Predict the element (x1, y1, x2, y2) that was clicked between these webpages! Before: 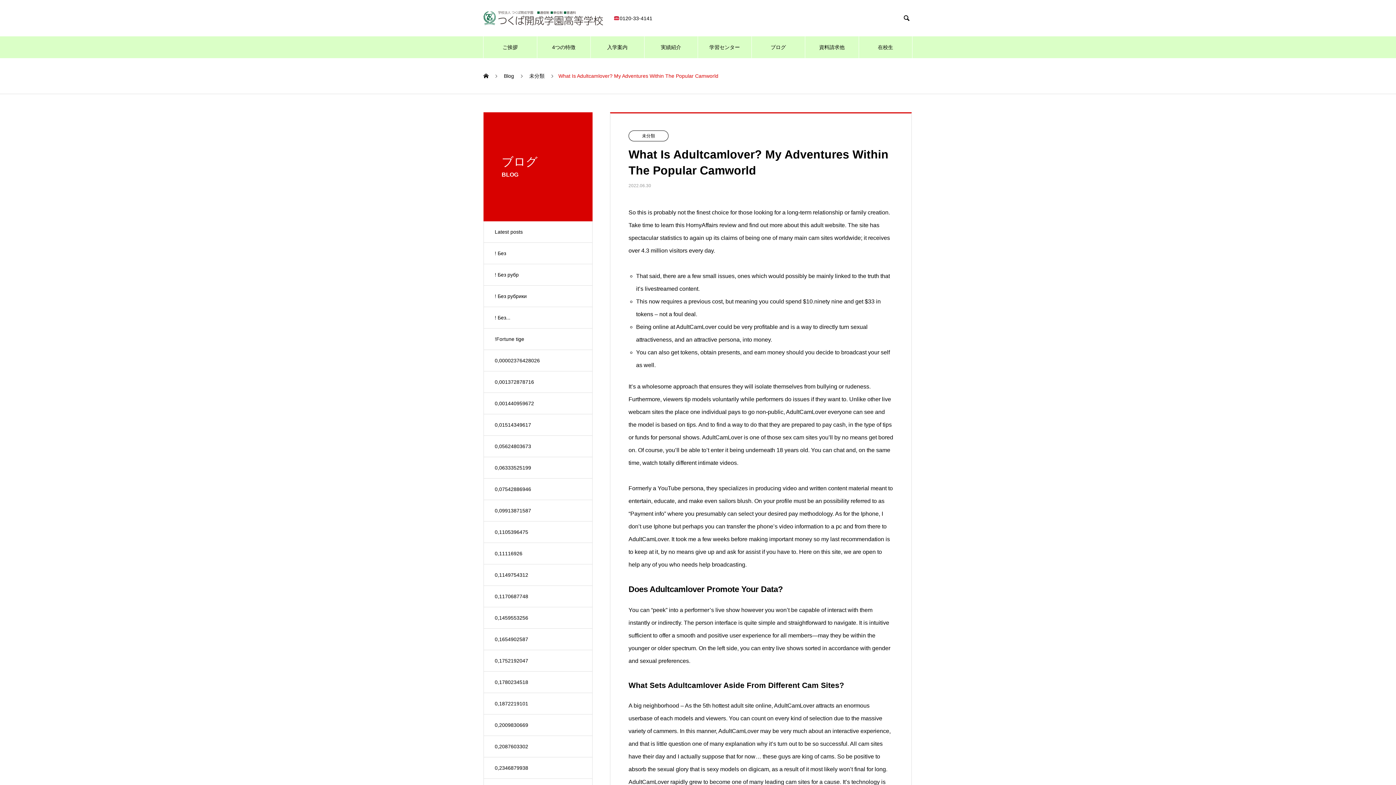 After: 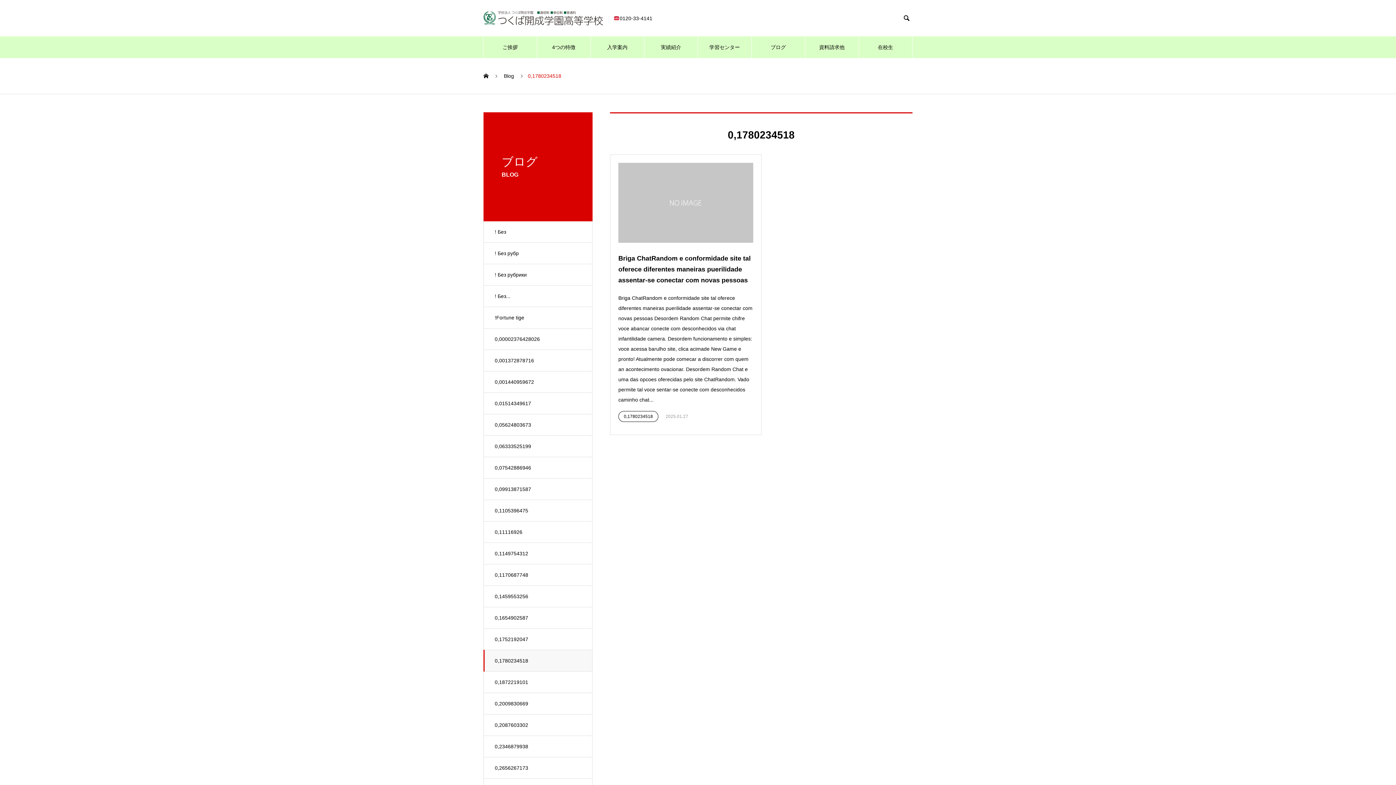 Action: label: 0,1780234518 bbox: (483, 671, 592, 693)